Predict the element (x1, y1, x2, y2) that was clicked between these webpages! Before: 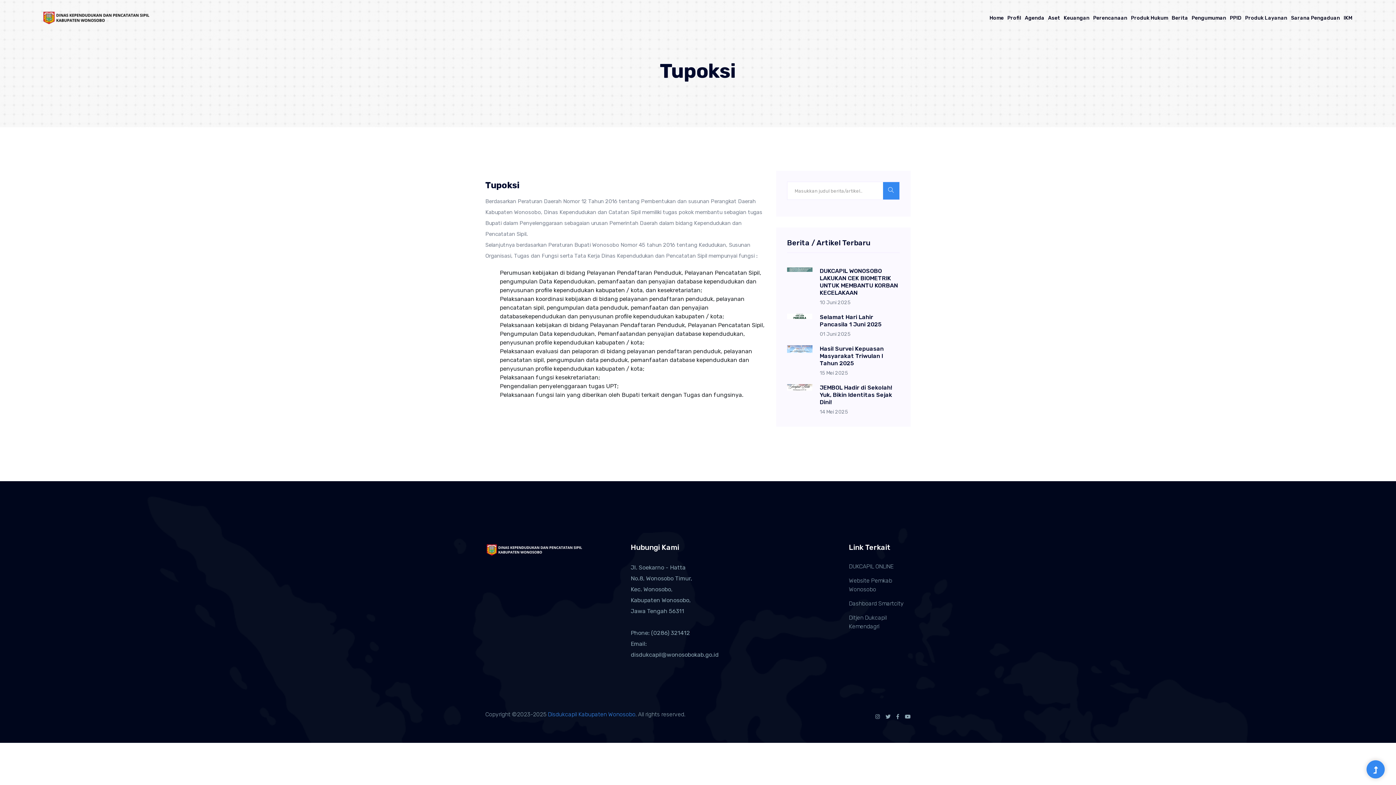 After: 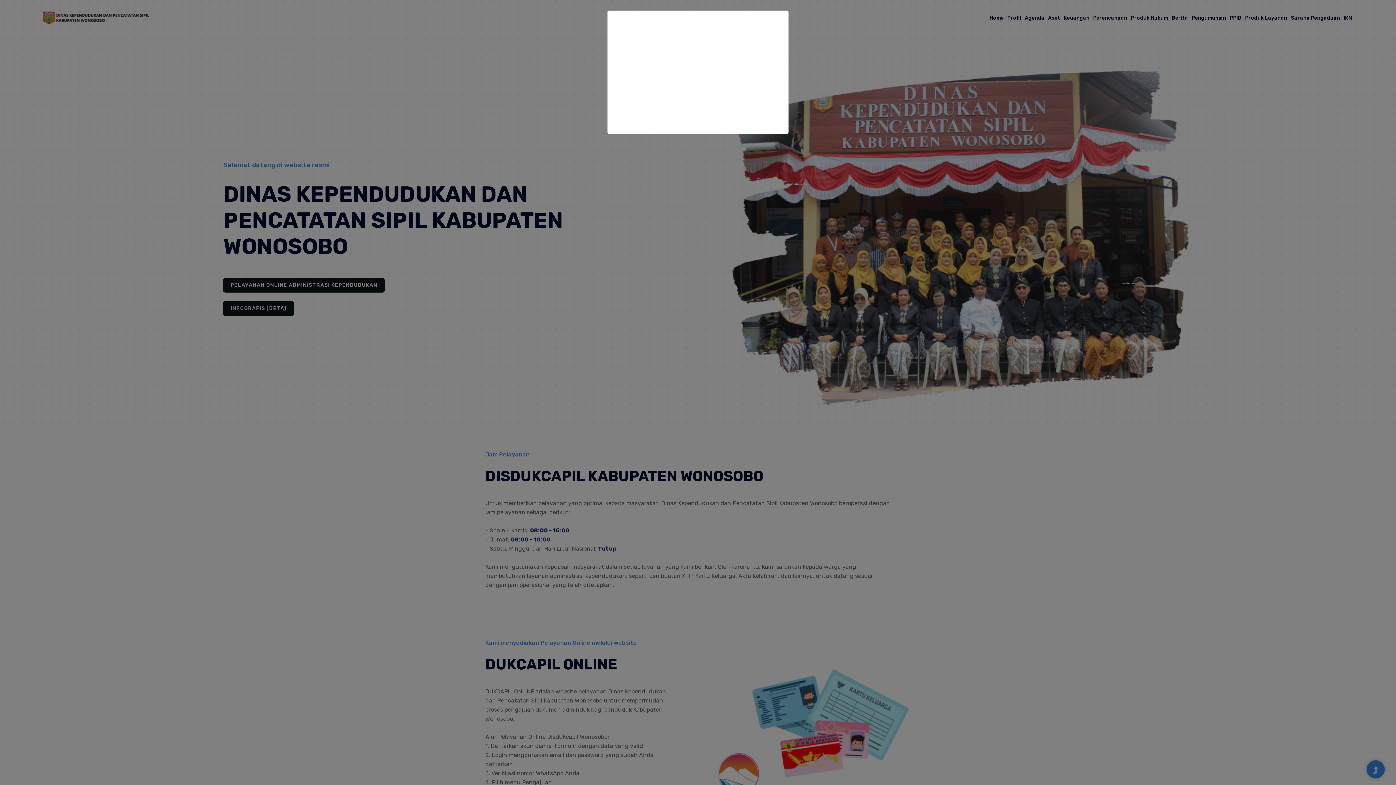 Action: bbox: (987, 0, 1005, 36) label: Home